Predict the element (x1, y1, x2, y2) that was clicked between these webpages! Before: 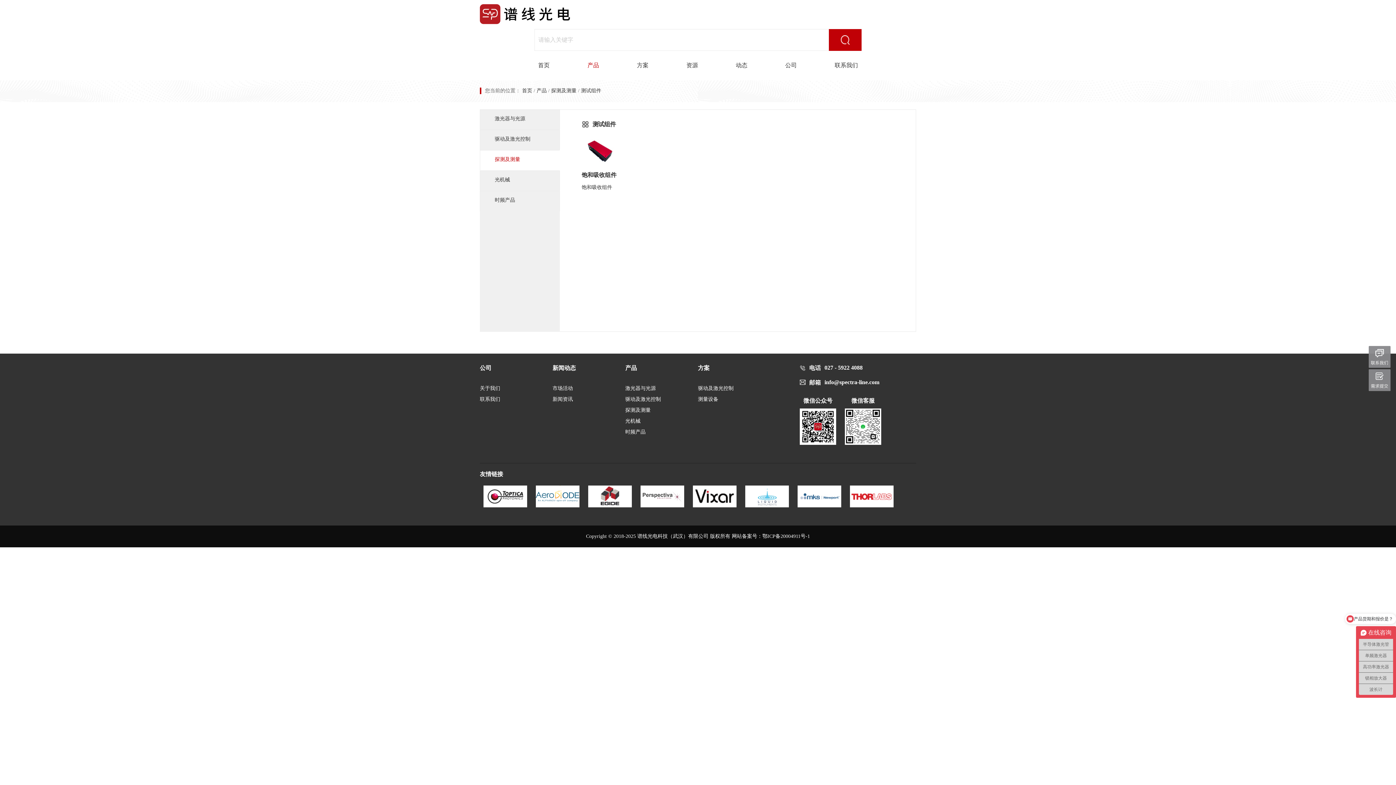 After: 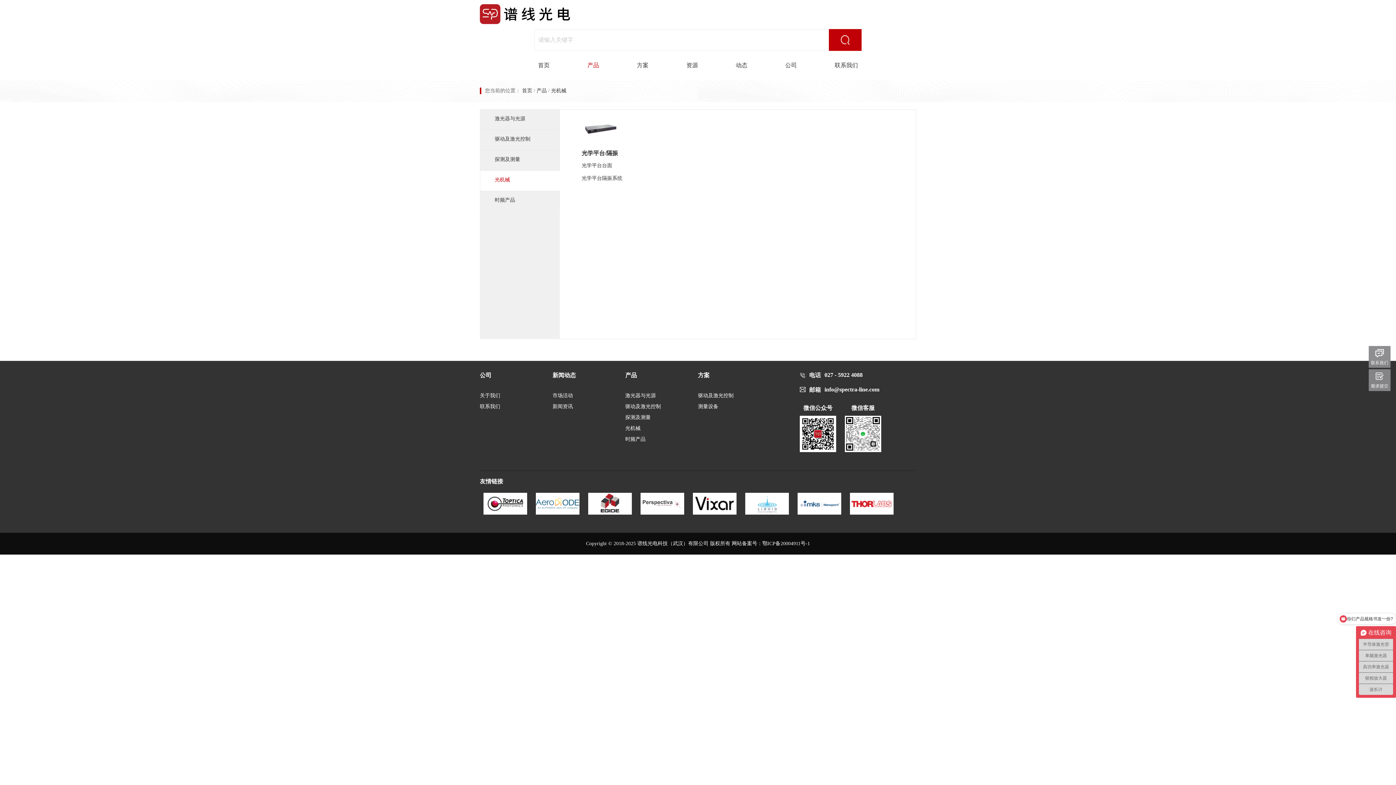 Action: label: 光机械 bbox: (625, 416, 698, 426)